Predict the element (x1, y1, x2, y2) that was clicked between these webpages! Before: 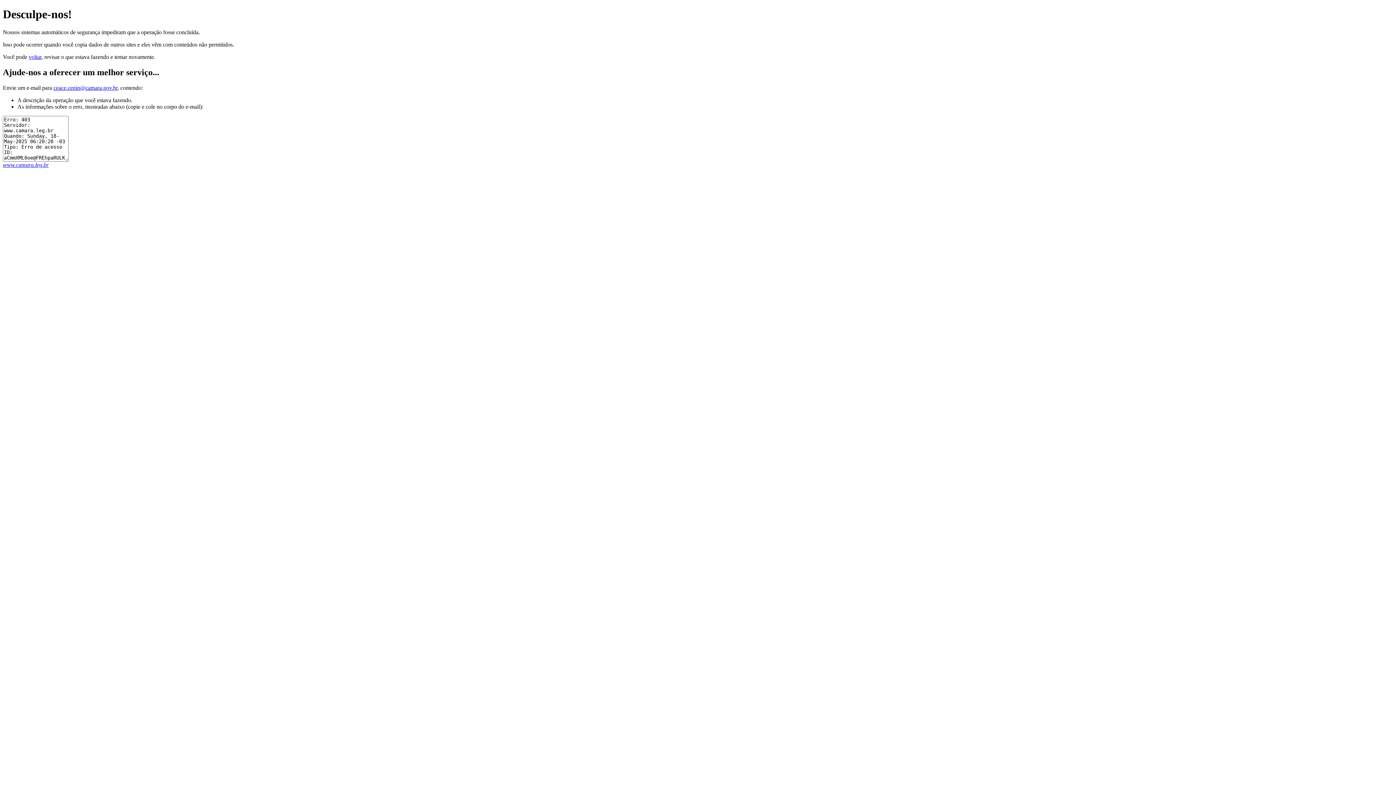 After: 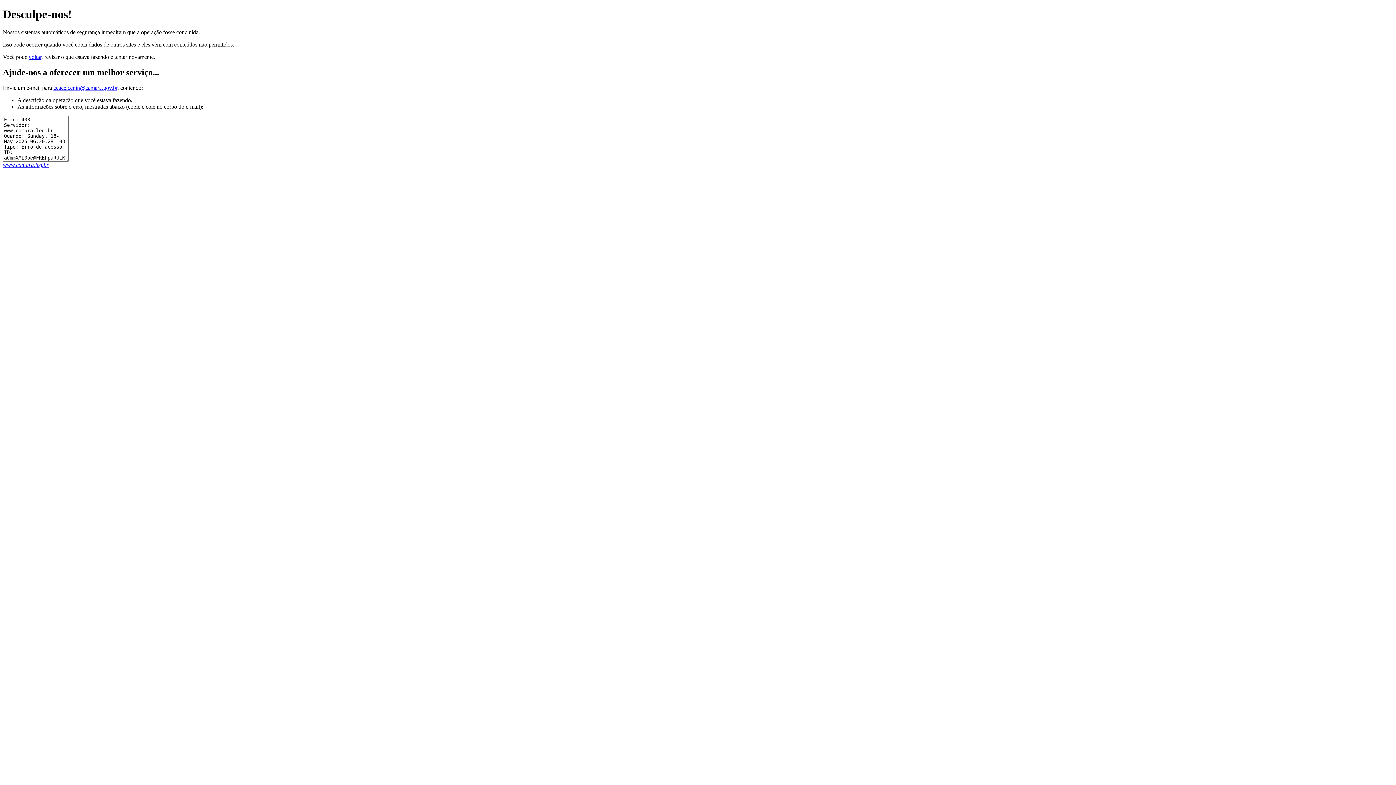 Action: label: ceace.cenin@camara.gov.br bbox: (53, 84, 117, 90)